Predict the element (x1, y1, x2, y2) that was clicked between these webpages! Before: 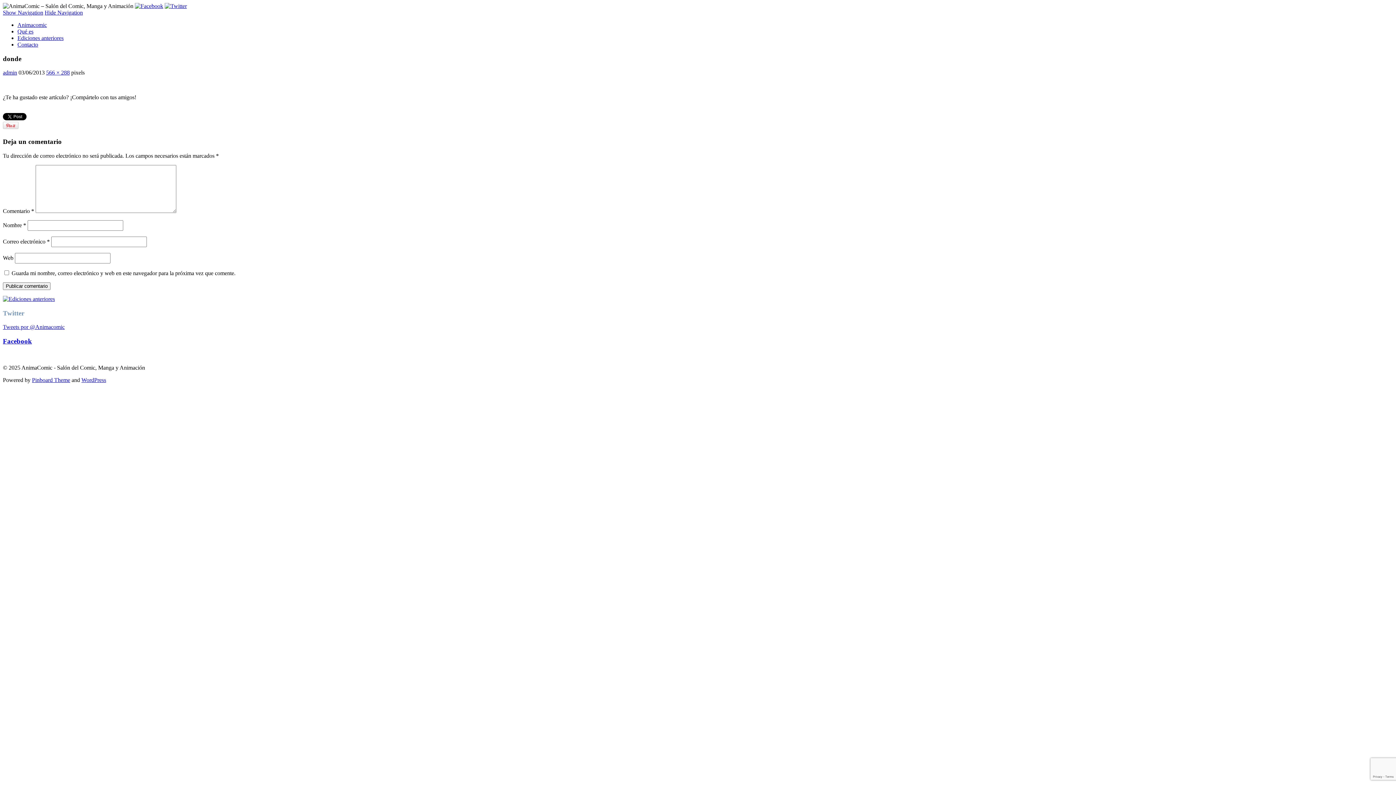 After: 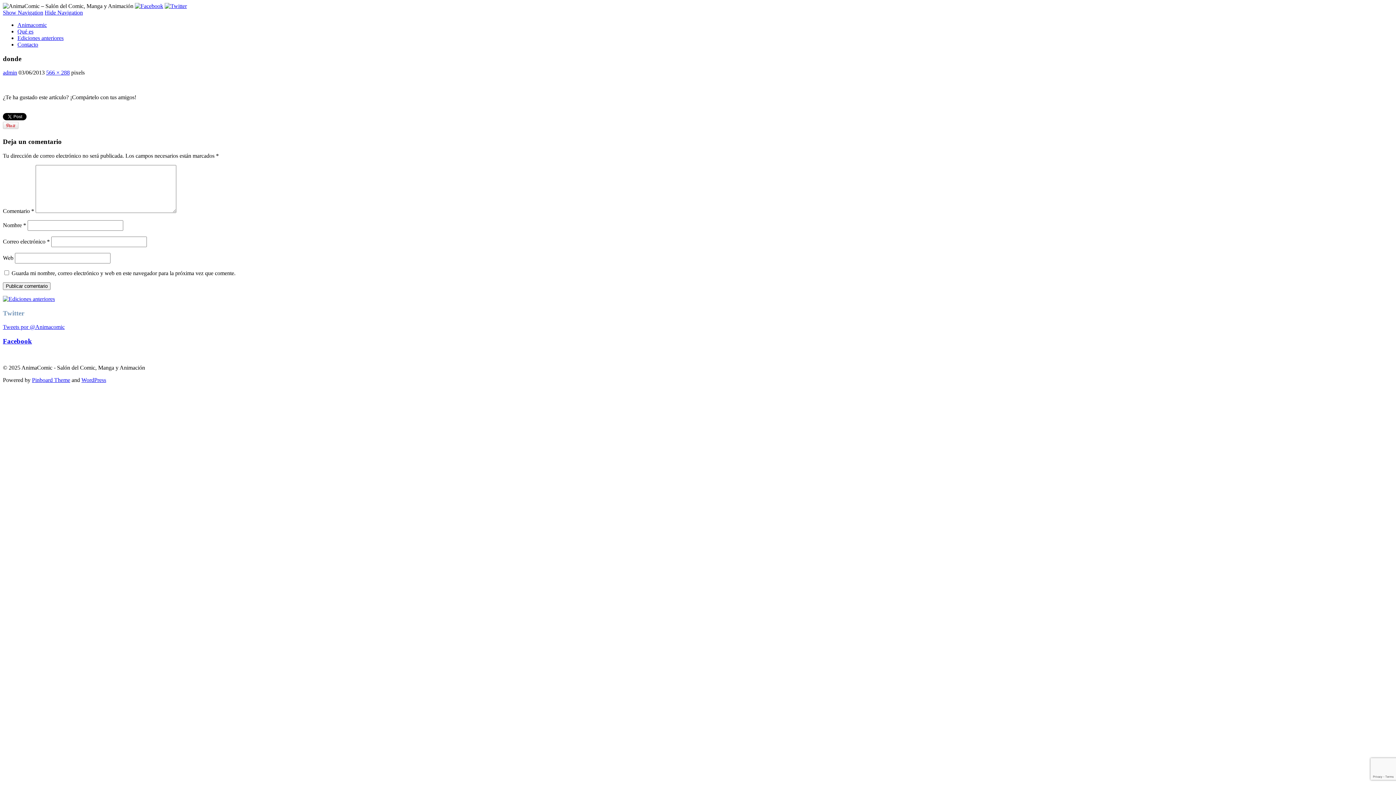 Action: bbox: (164, 2, 186, 9)